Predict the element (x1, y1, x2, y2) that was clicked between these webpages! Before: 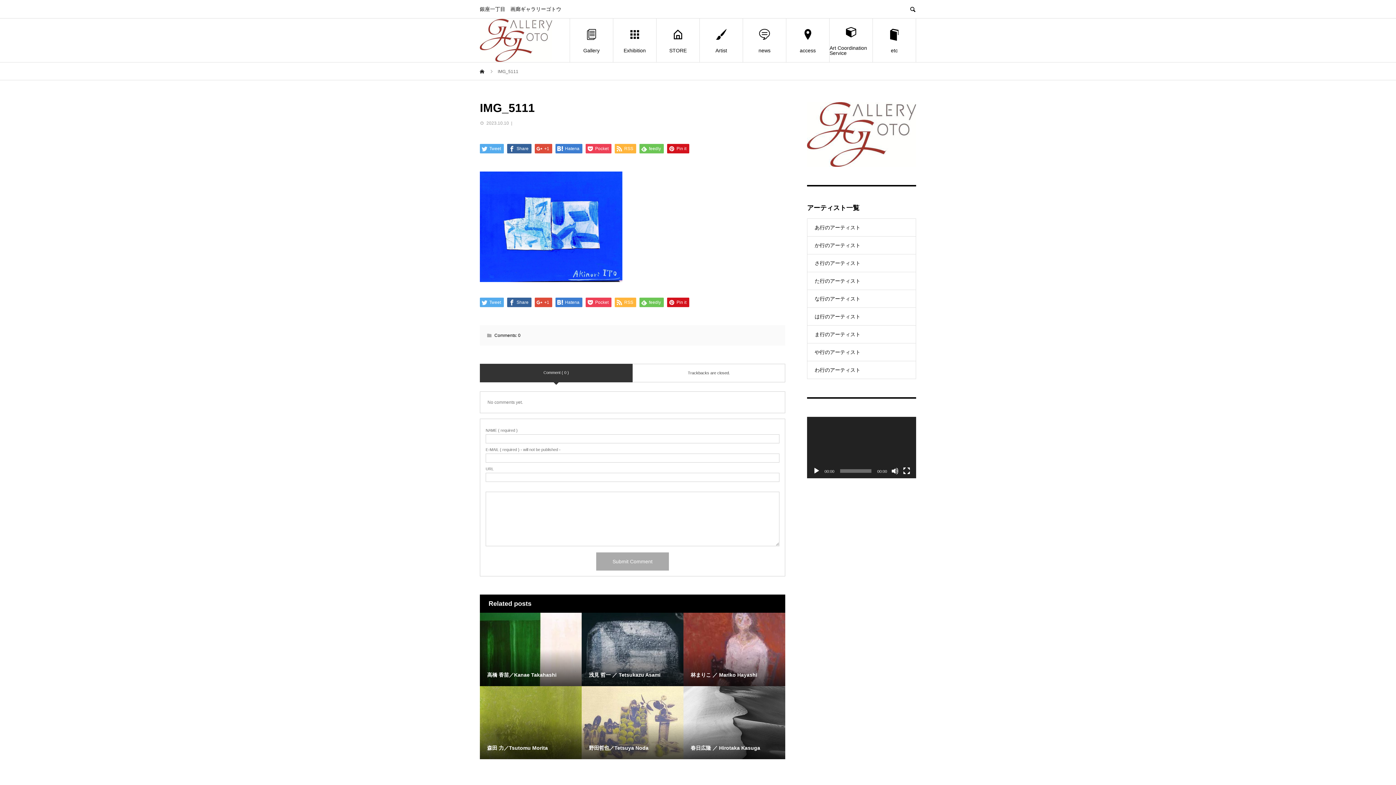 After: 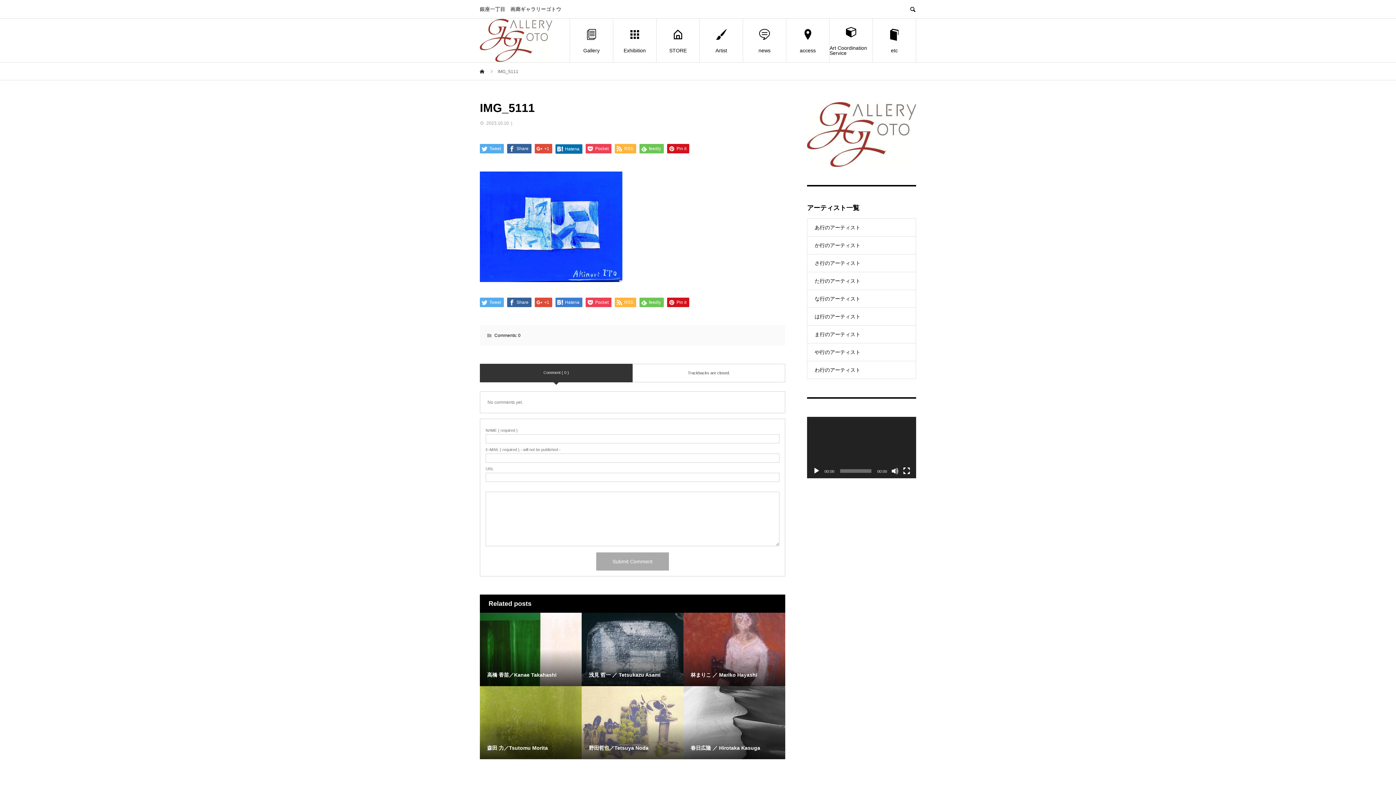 Action: bbox: (555, 144, 582, 153) label:  Hatena